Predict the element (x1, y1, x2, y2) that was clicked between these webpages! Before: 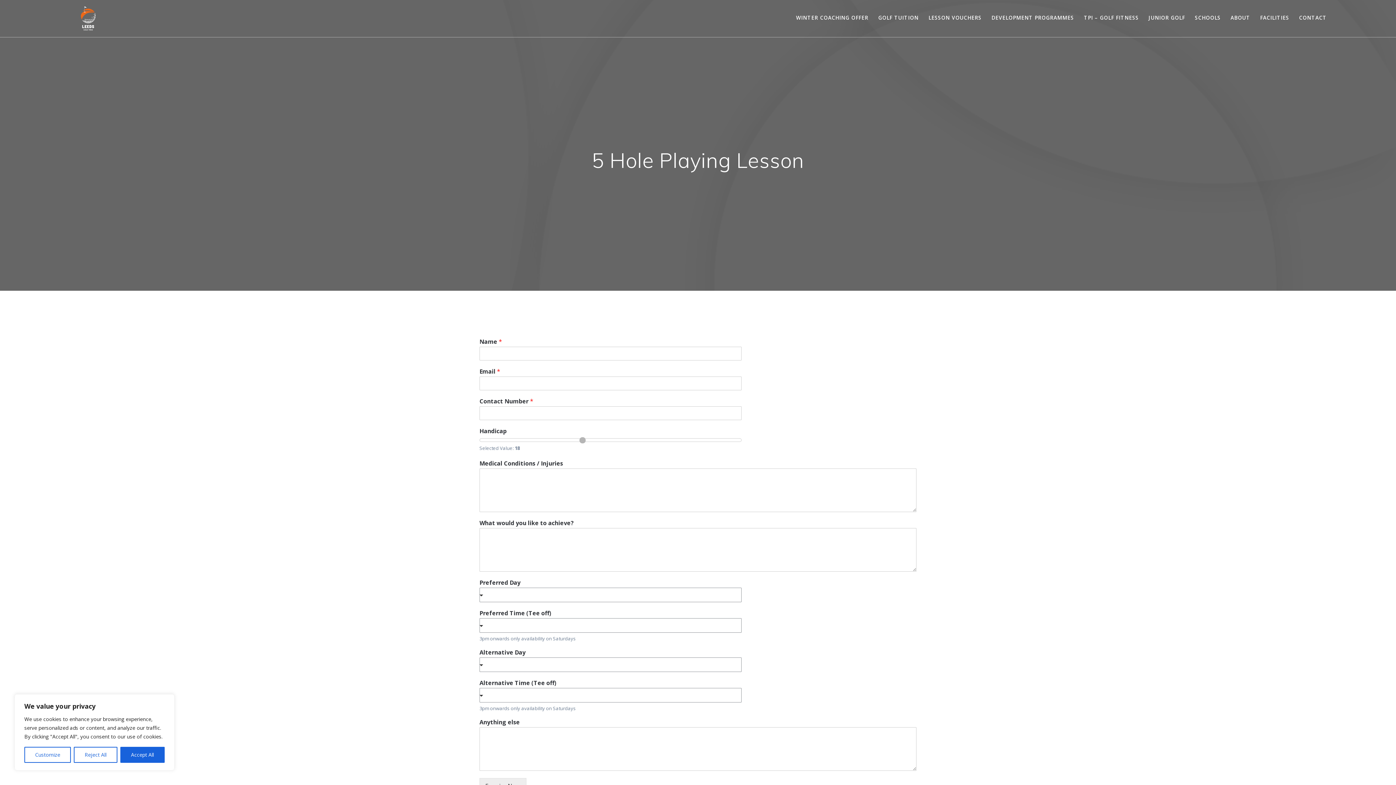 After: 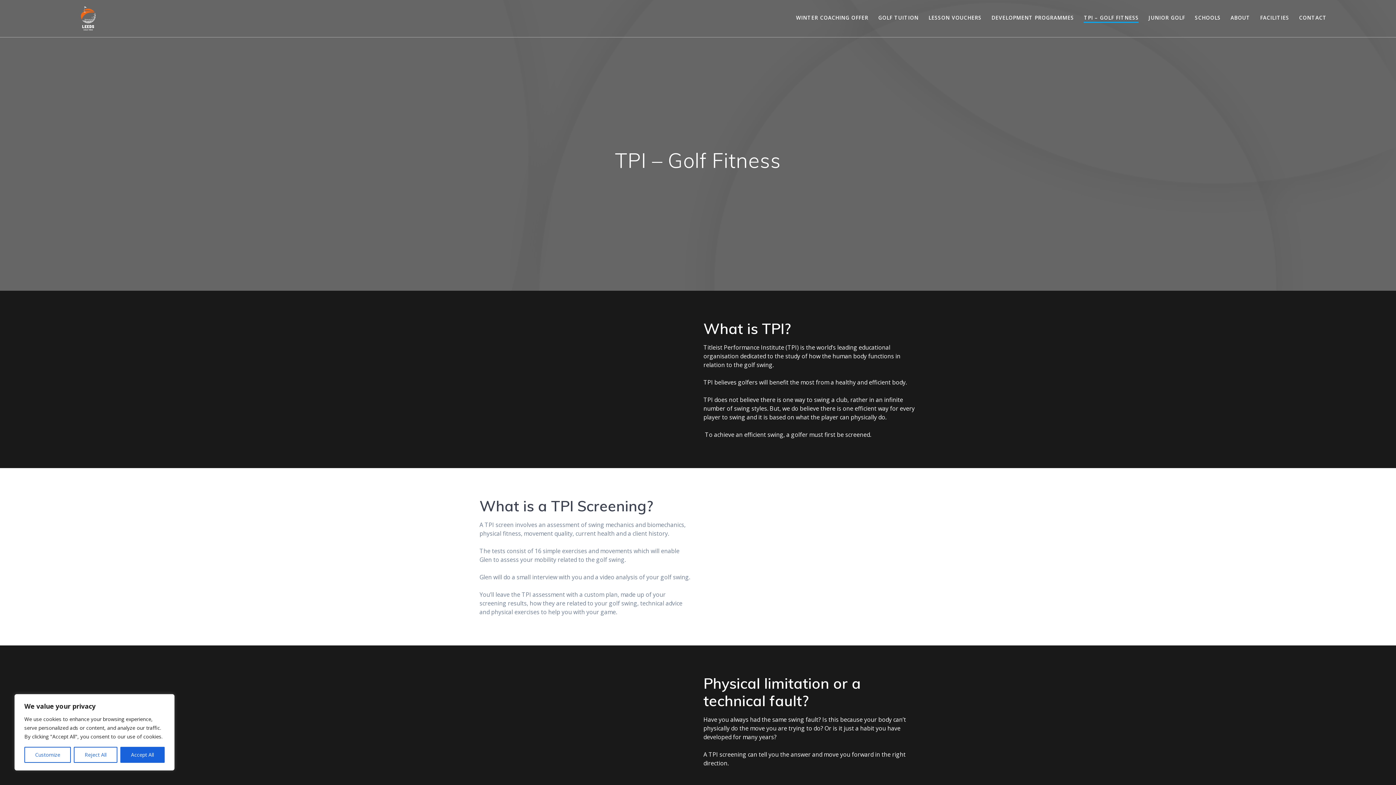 Action: bbox: (1084, 13, 1139, 23) label: TPI – GOLF FITNESS